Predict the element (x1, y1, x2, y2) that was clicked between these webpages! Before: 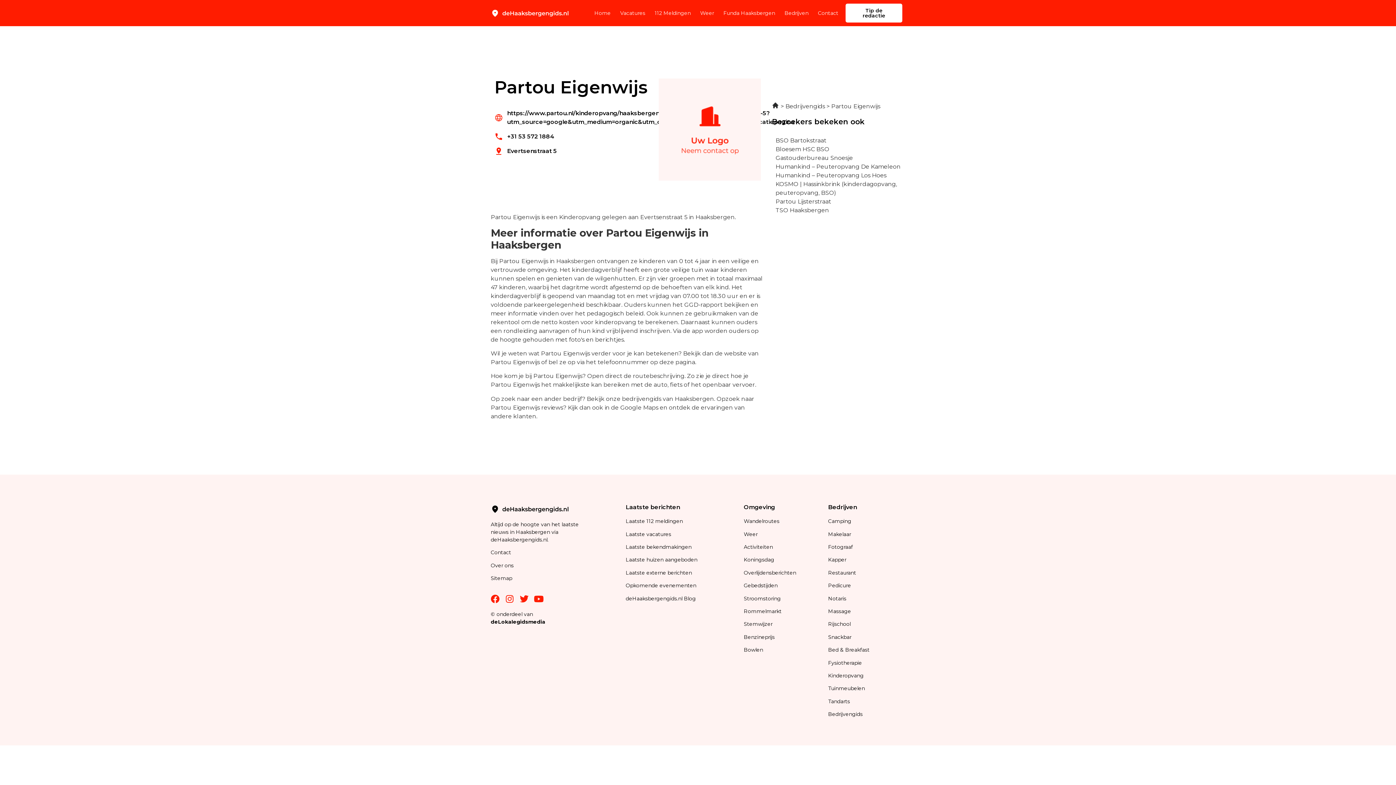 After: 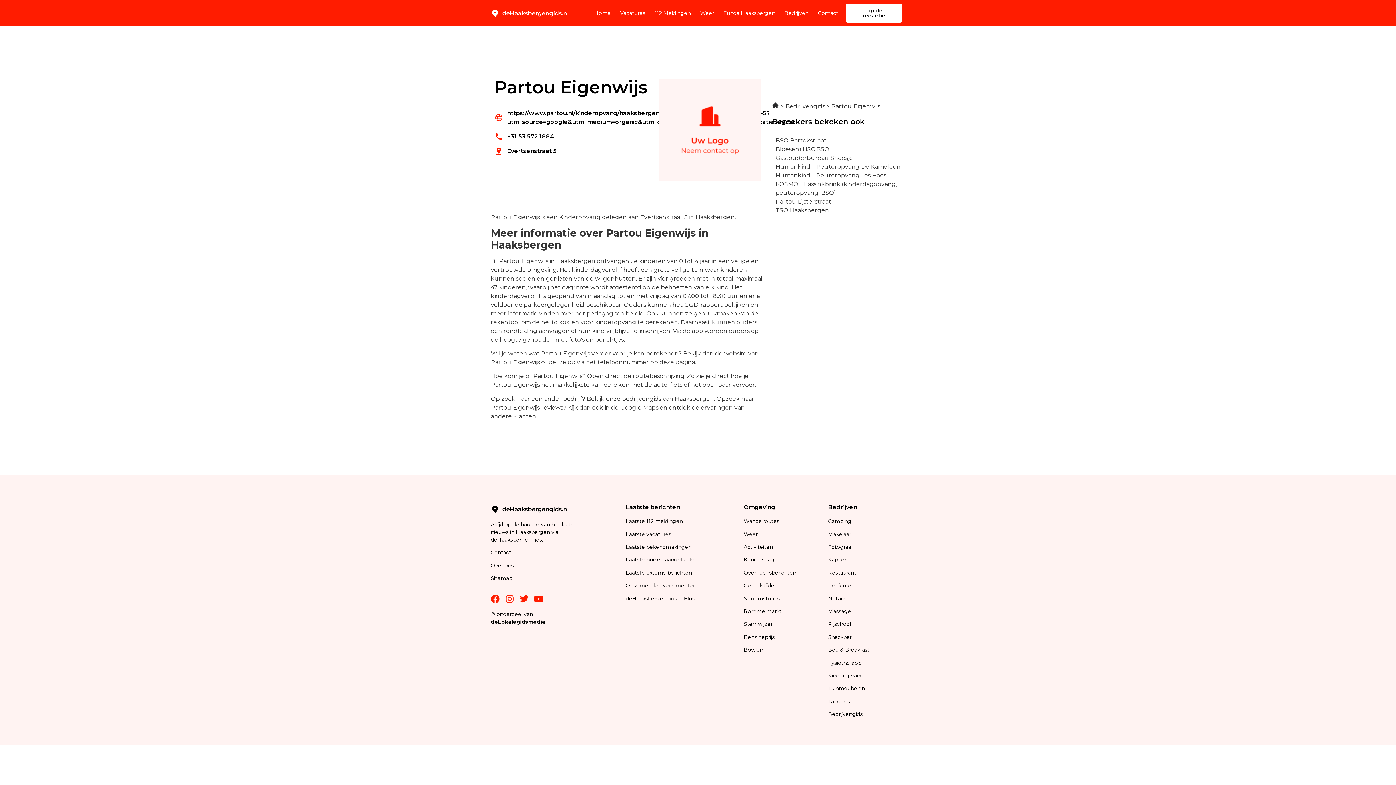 Action: label: +31 53 572 1884 bbox: (494, 132, 651, 141)